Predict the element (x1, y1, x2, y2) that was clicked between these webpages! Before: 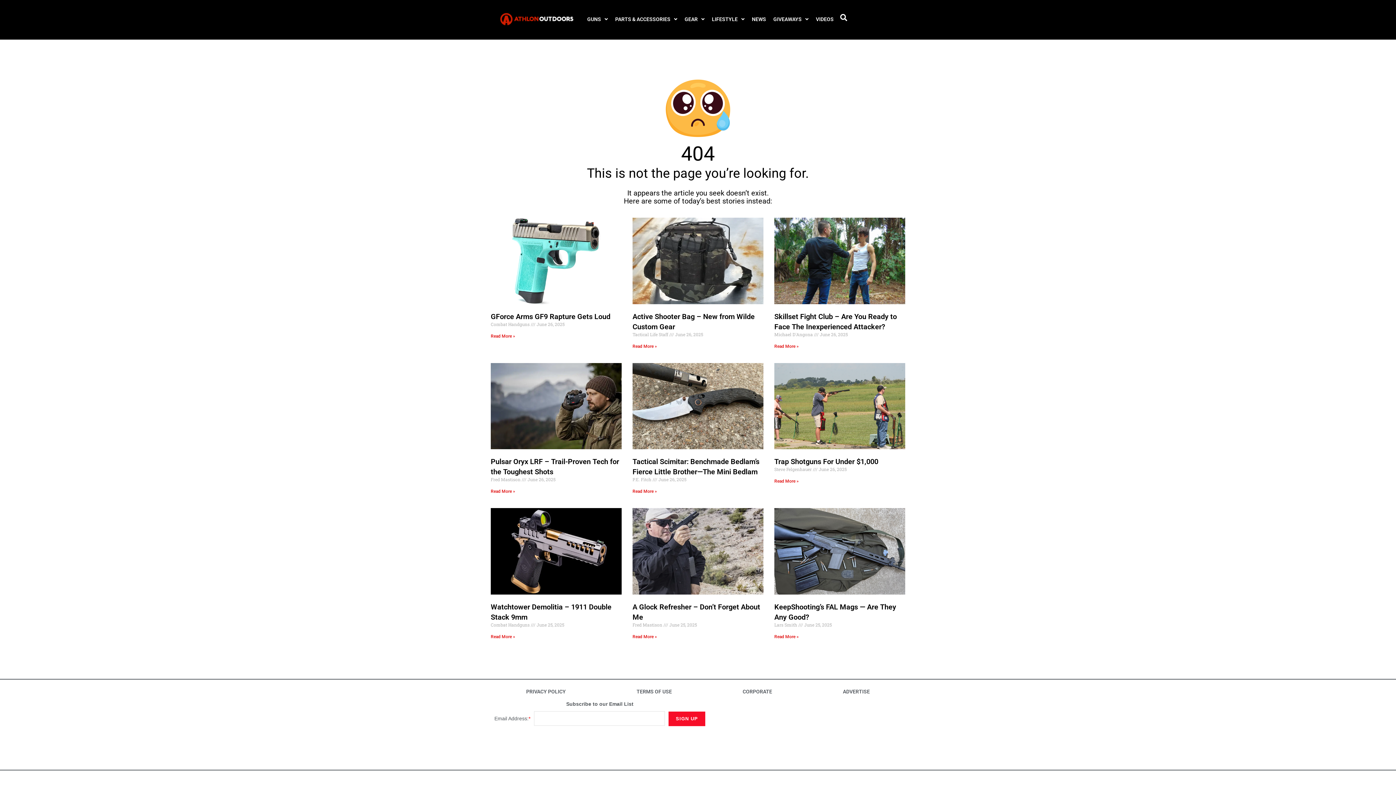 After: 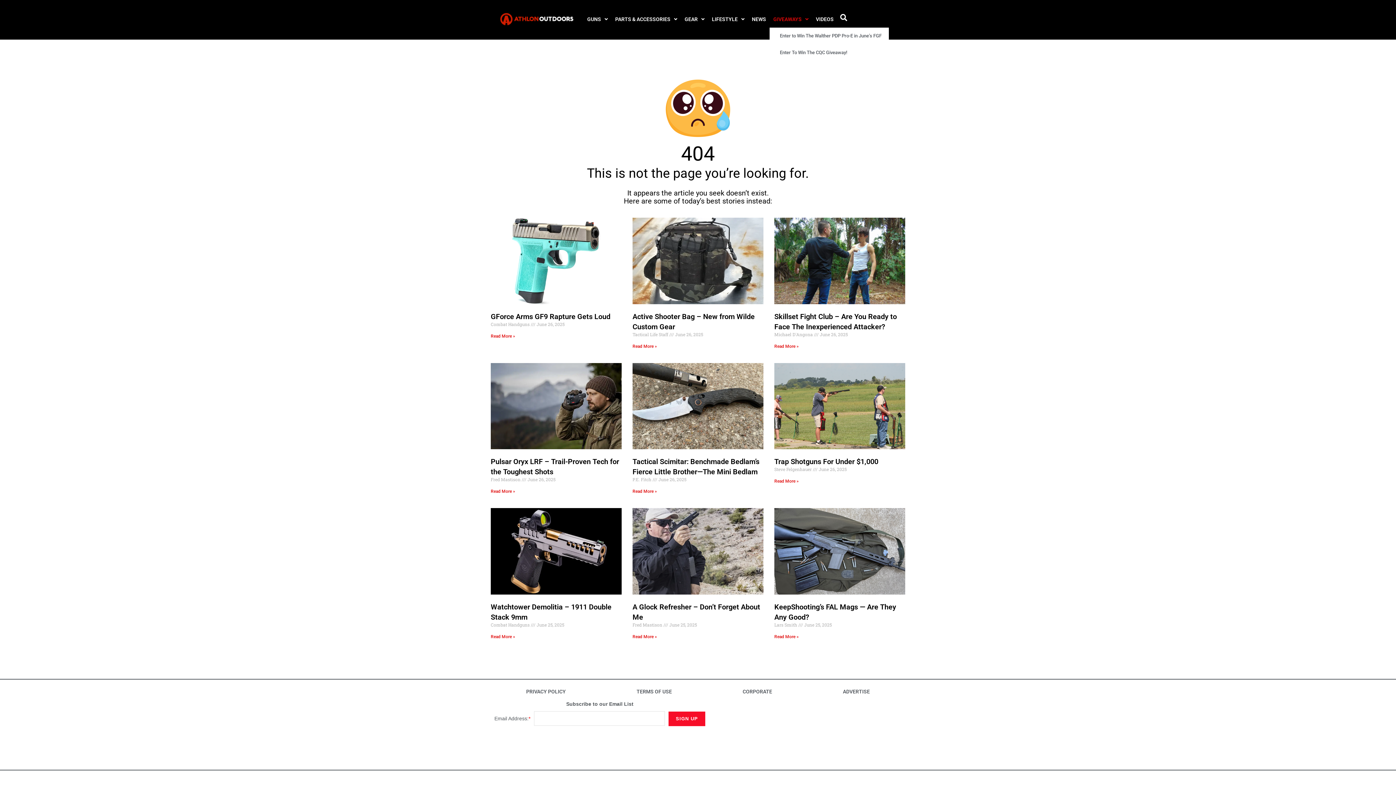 Action: label: GIVEAWAYS bbox: (769, 10, 812, 27)